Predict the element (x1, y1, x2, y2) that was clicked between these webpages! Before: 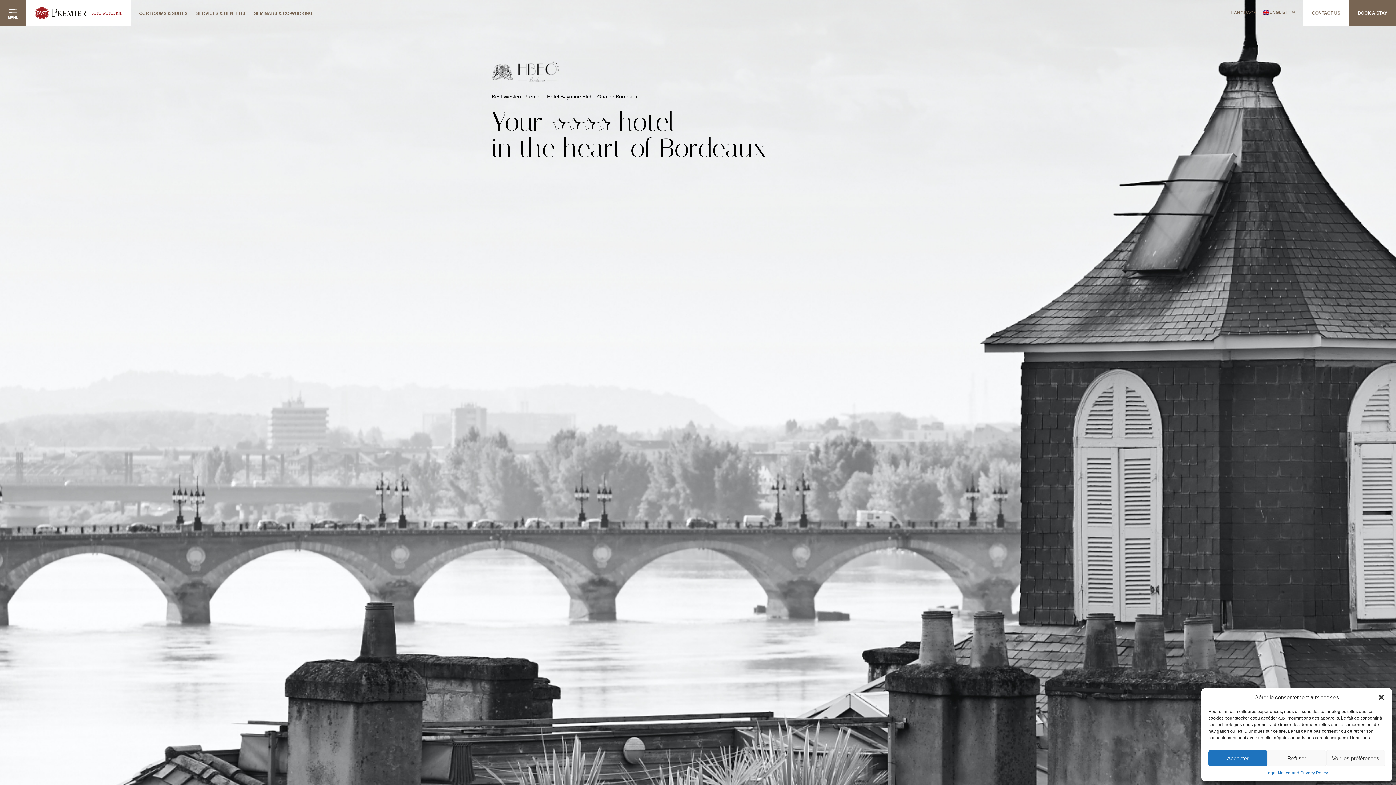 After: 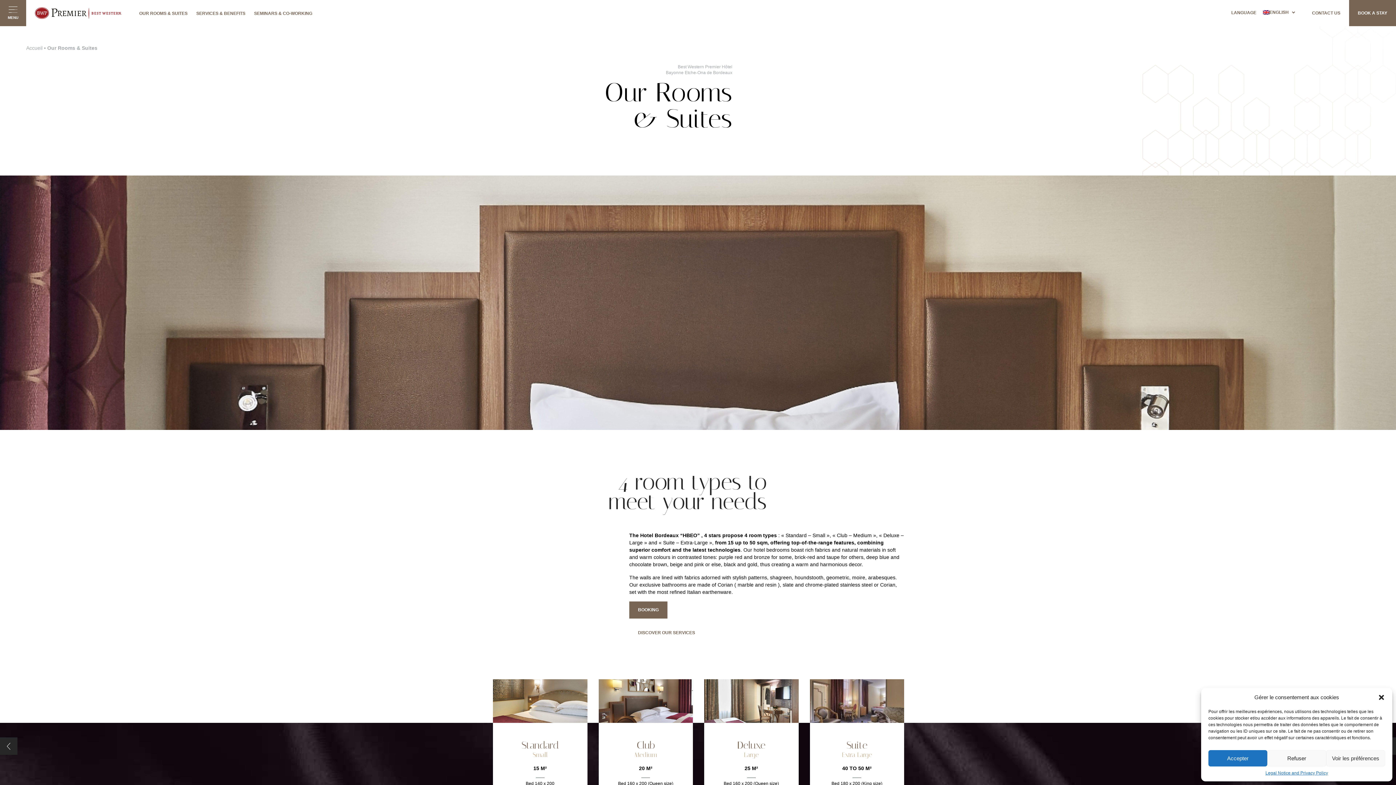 Action: bbox: (139, 10, 187, 16) label: OUR ROOMS & SUITES